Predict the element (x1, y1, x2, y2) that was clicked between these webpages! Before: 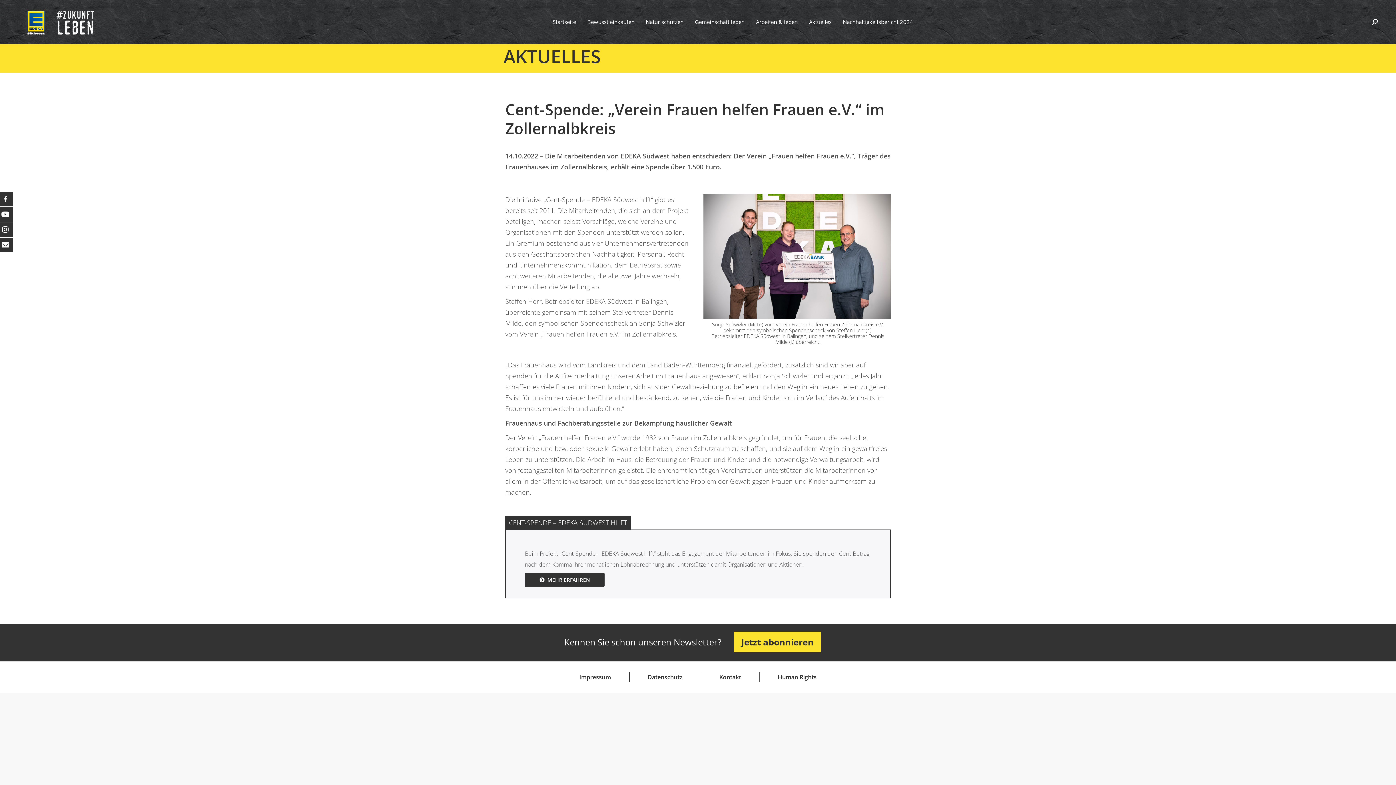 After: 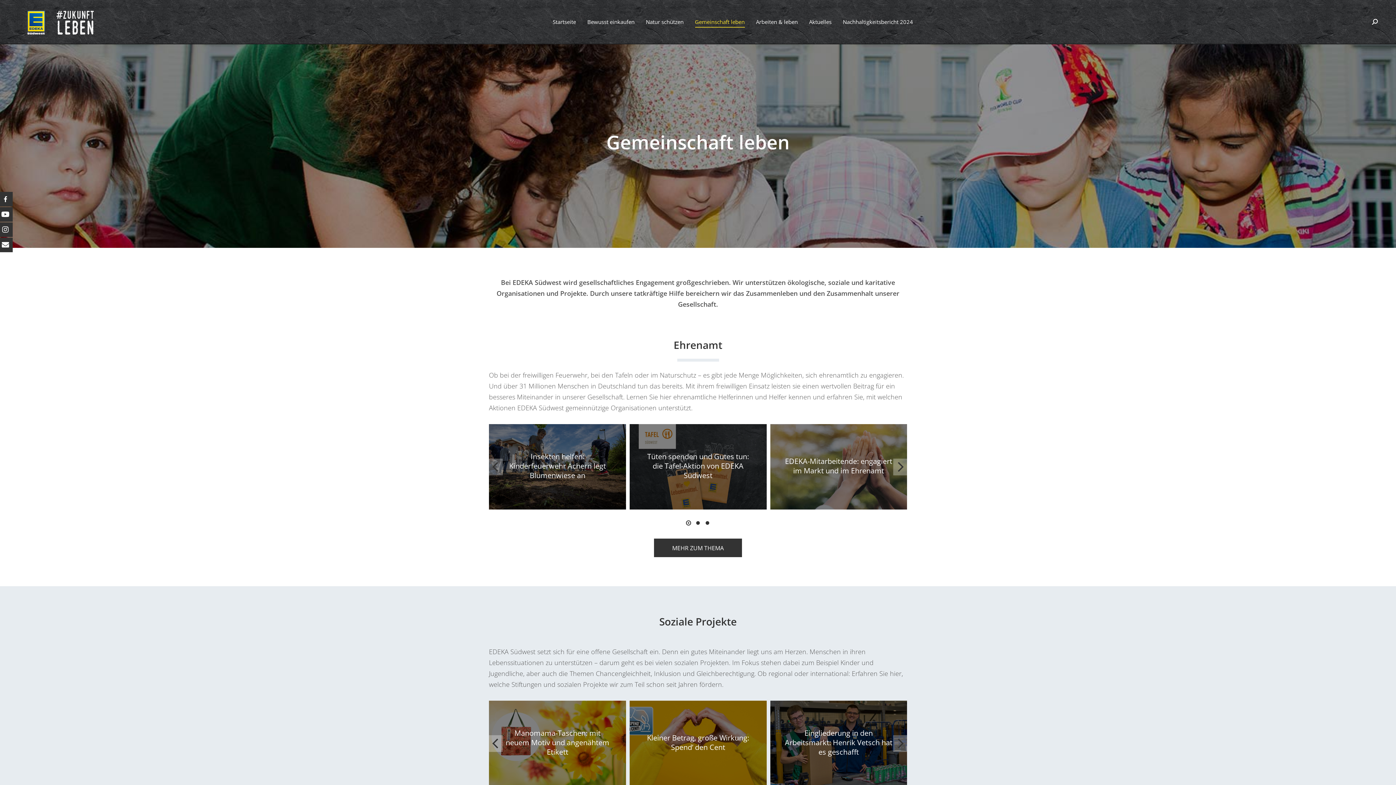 Action: bbox: (693, 5, 746, 38) label: Gemeinschaft leben